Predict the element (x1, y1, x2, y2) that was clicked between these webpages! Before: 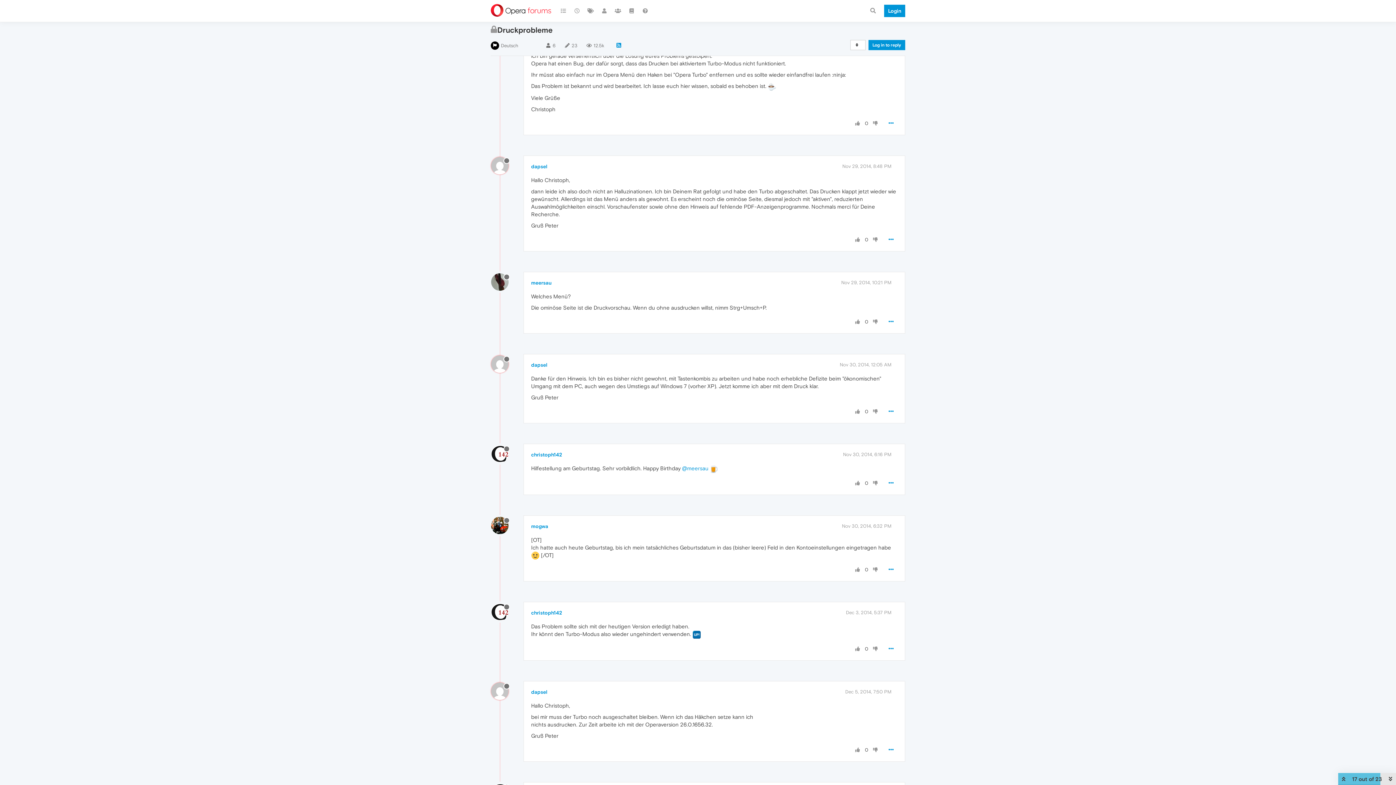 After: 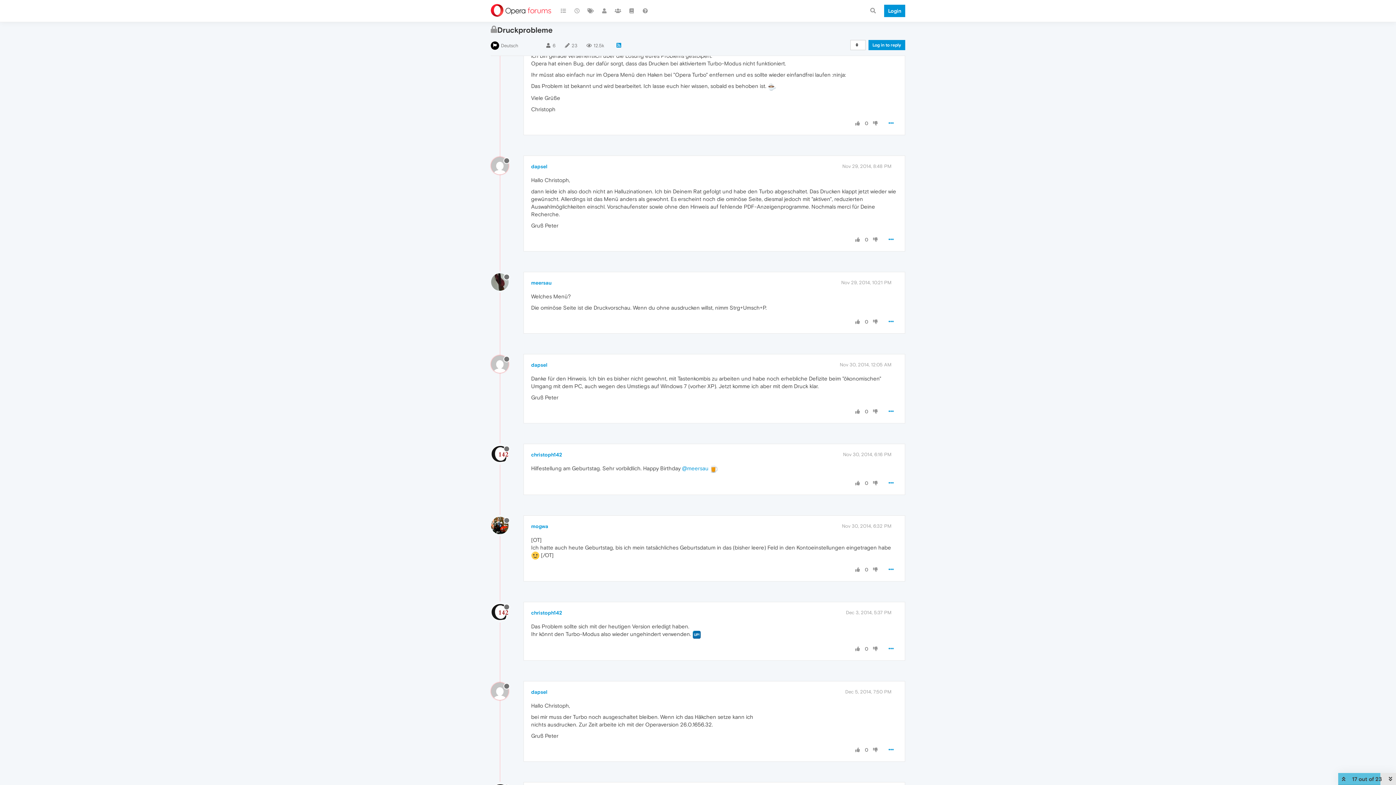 Action: bbox: (871, 567, 879, 573)